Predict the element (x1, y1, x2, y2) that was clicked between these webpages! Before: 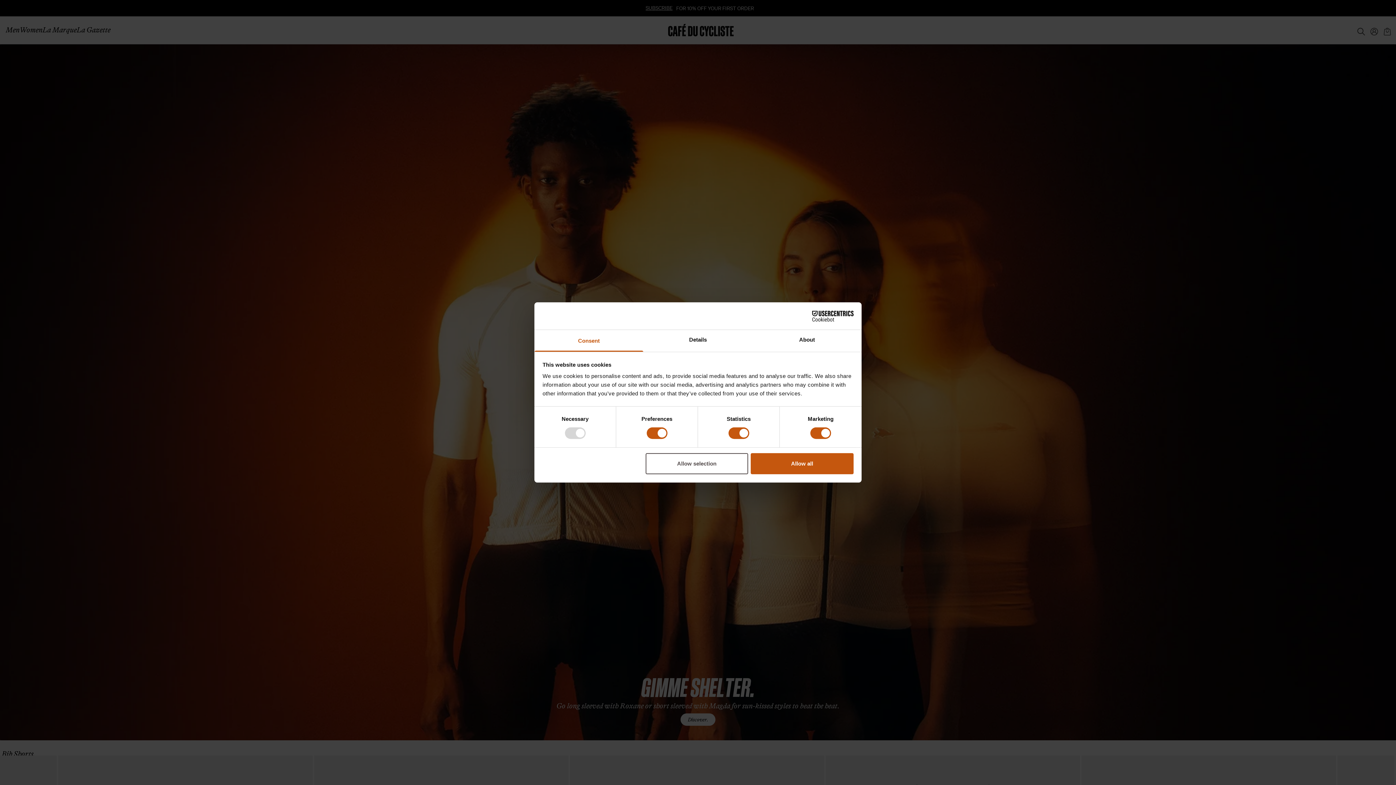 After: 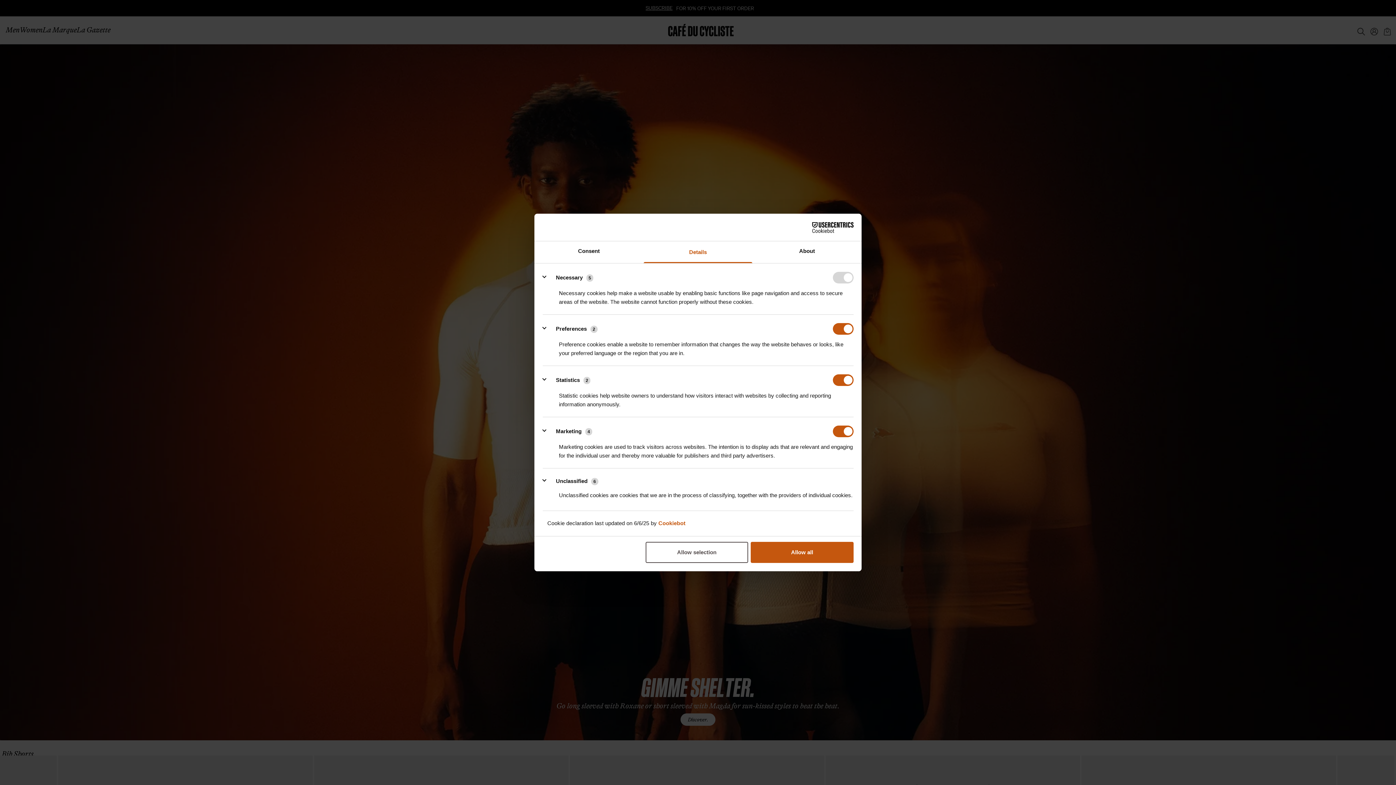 Action: label: Details bbox: (643, 330, 752, 351)